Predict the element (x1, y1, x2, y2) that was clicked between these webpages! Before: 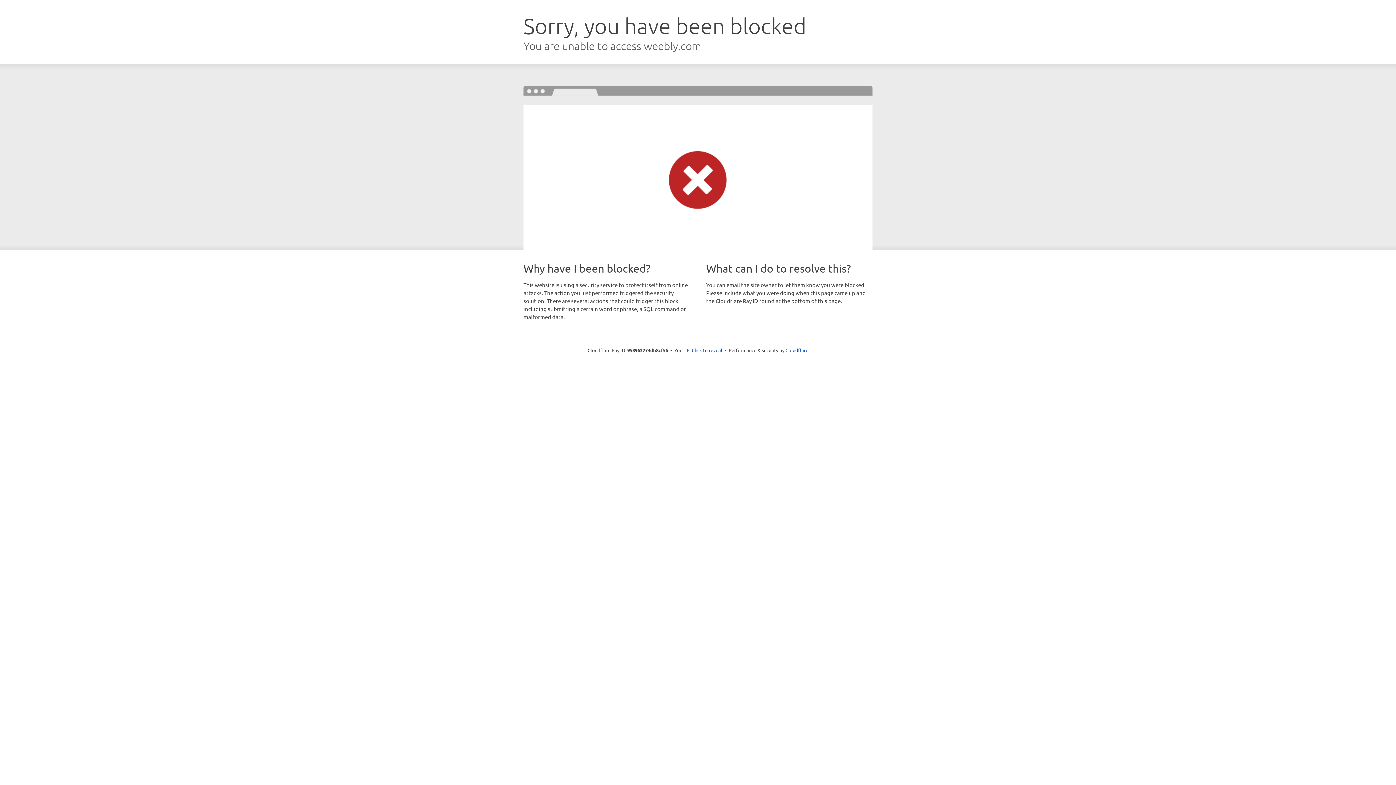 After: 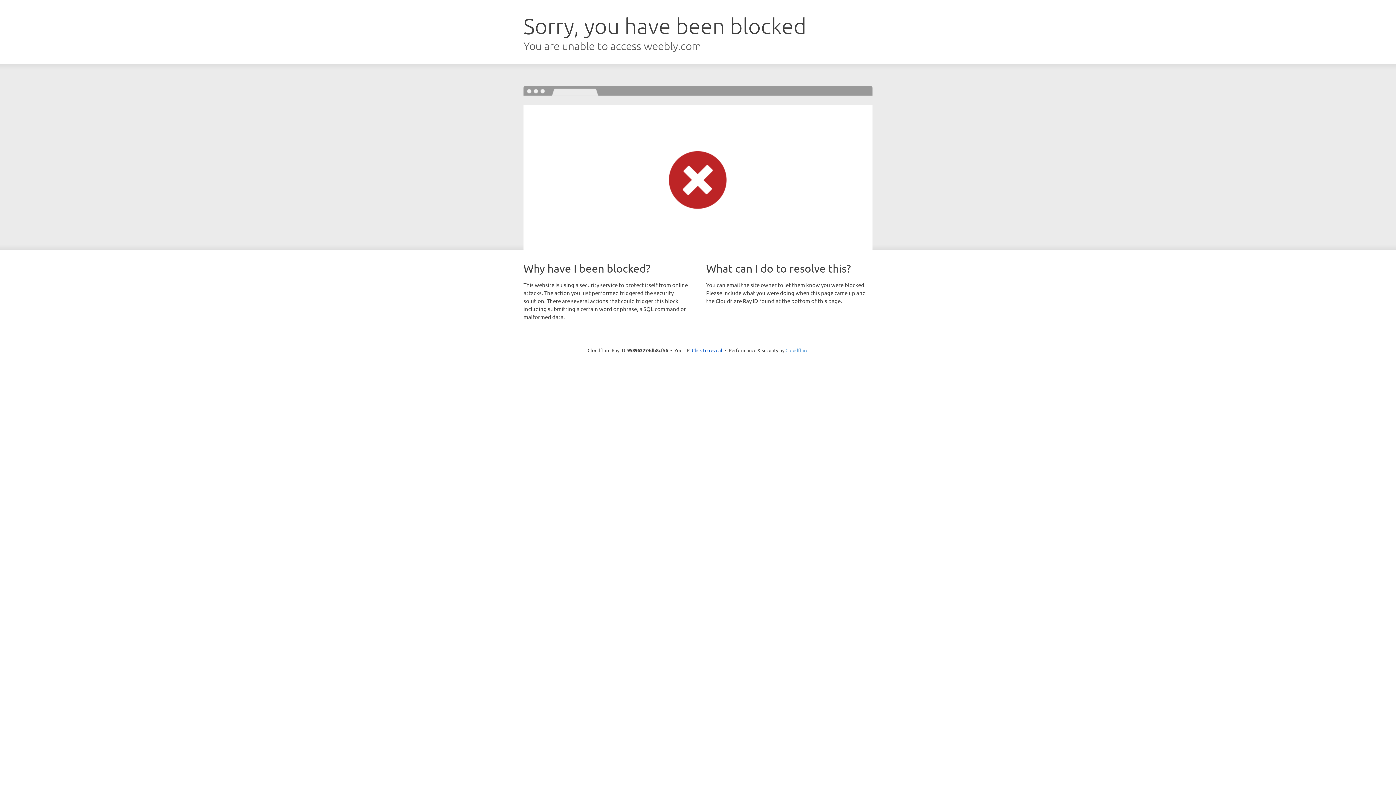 Action: label: Cloudflare bbox: (785, 347, 808, 353)